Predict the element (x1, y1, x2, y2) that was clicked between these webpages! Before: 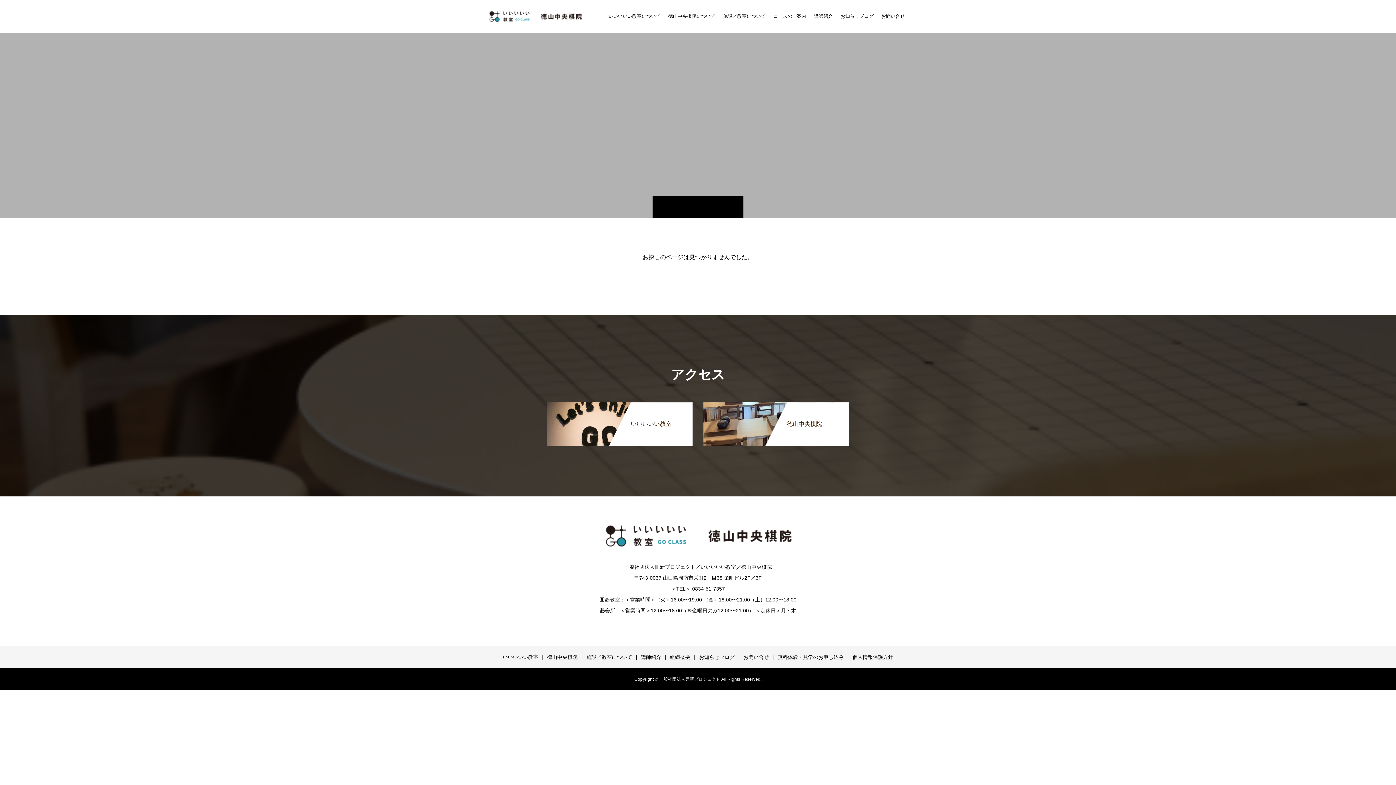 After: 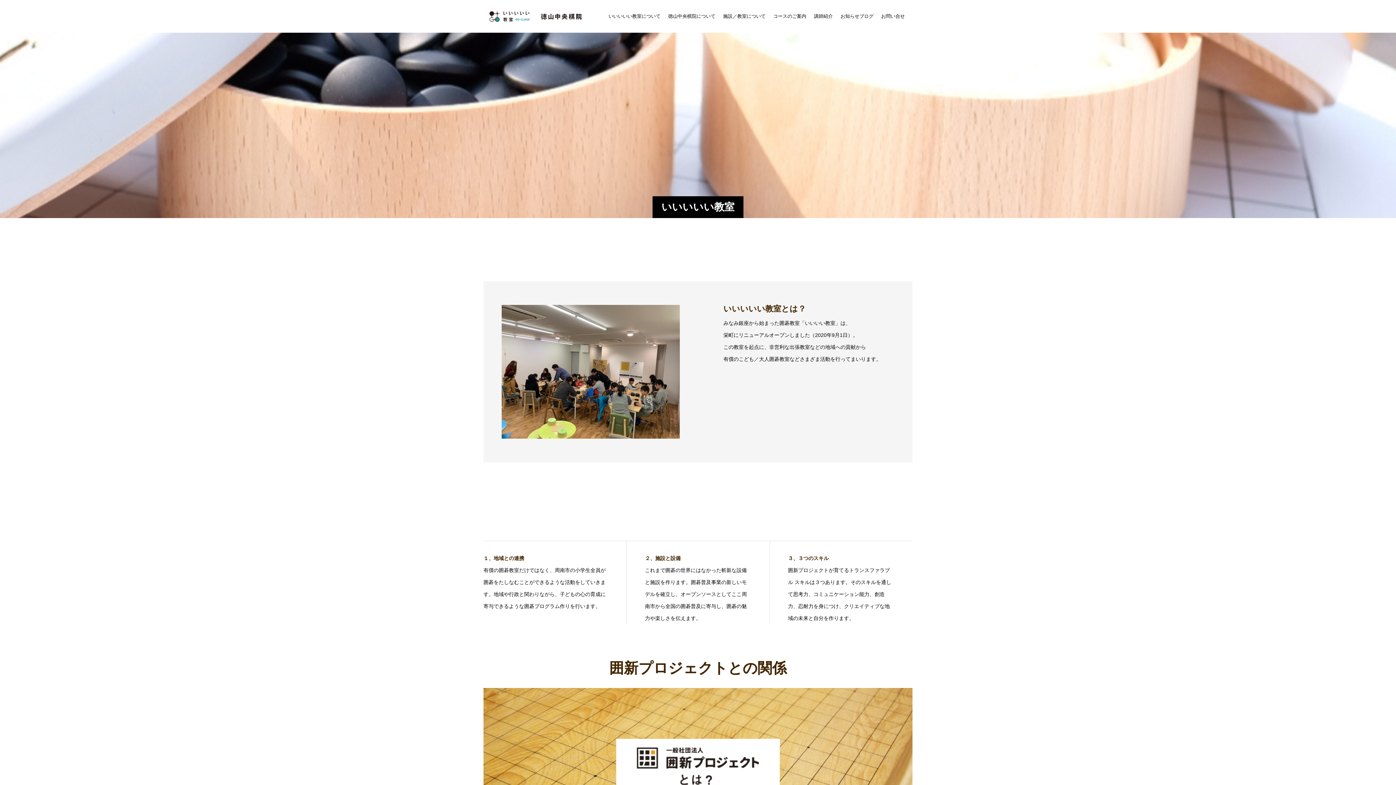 Action: label: いいいいい教室について bbox: (608, 0, 668, 32)